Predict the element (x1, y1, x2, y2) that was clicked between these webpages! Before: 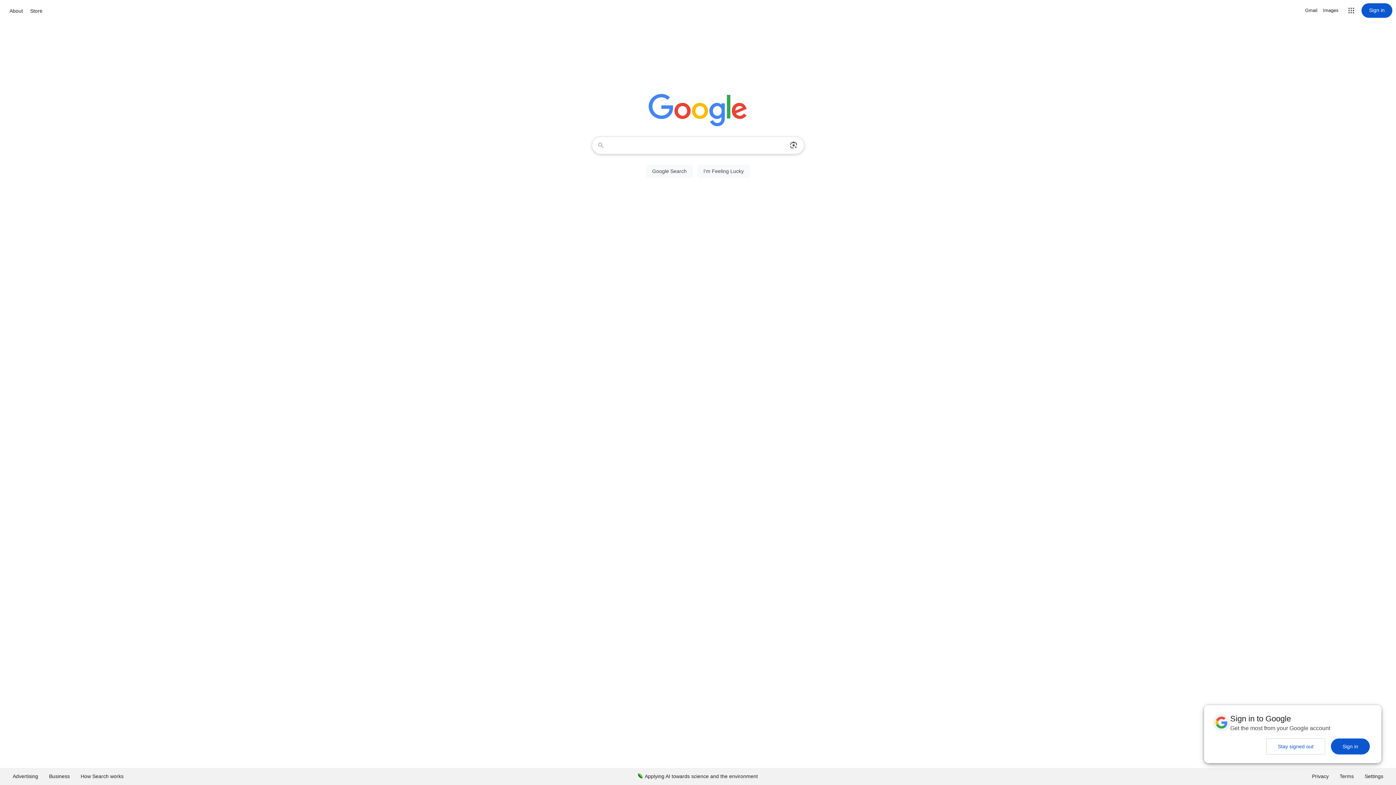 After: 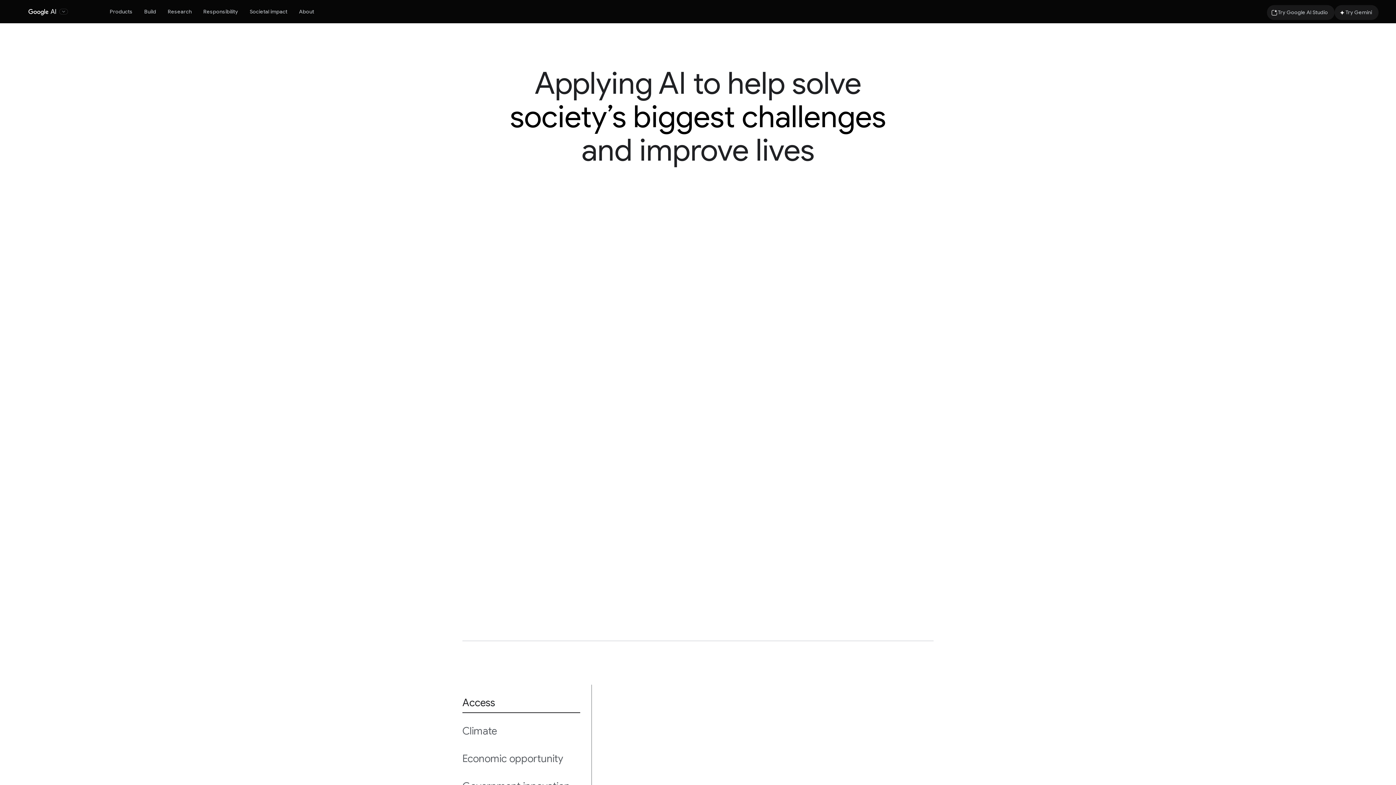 Action: label: Applying AI towards science and the environment bbox: (632, 768, 763, 785)